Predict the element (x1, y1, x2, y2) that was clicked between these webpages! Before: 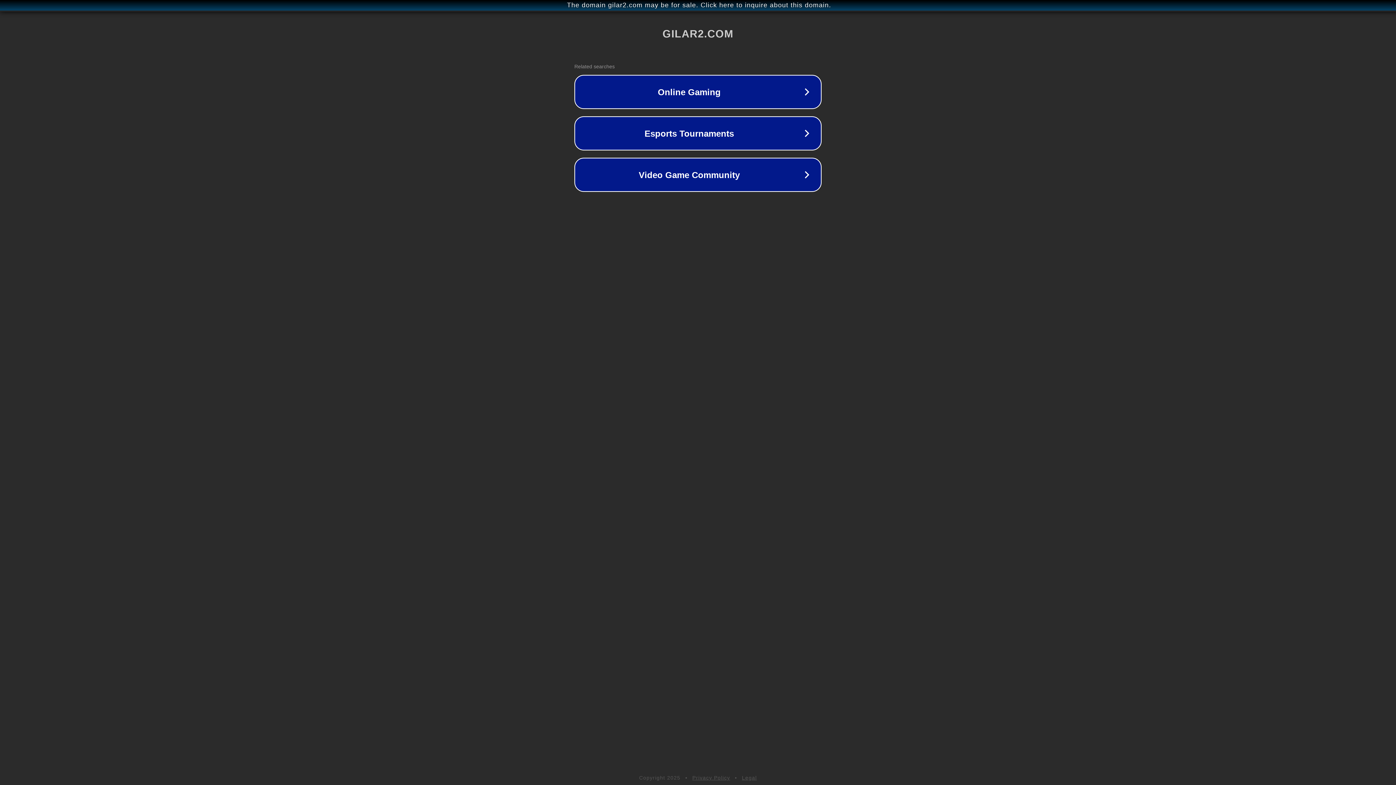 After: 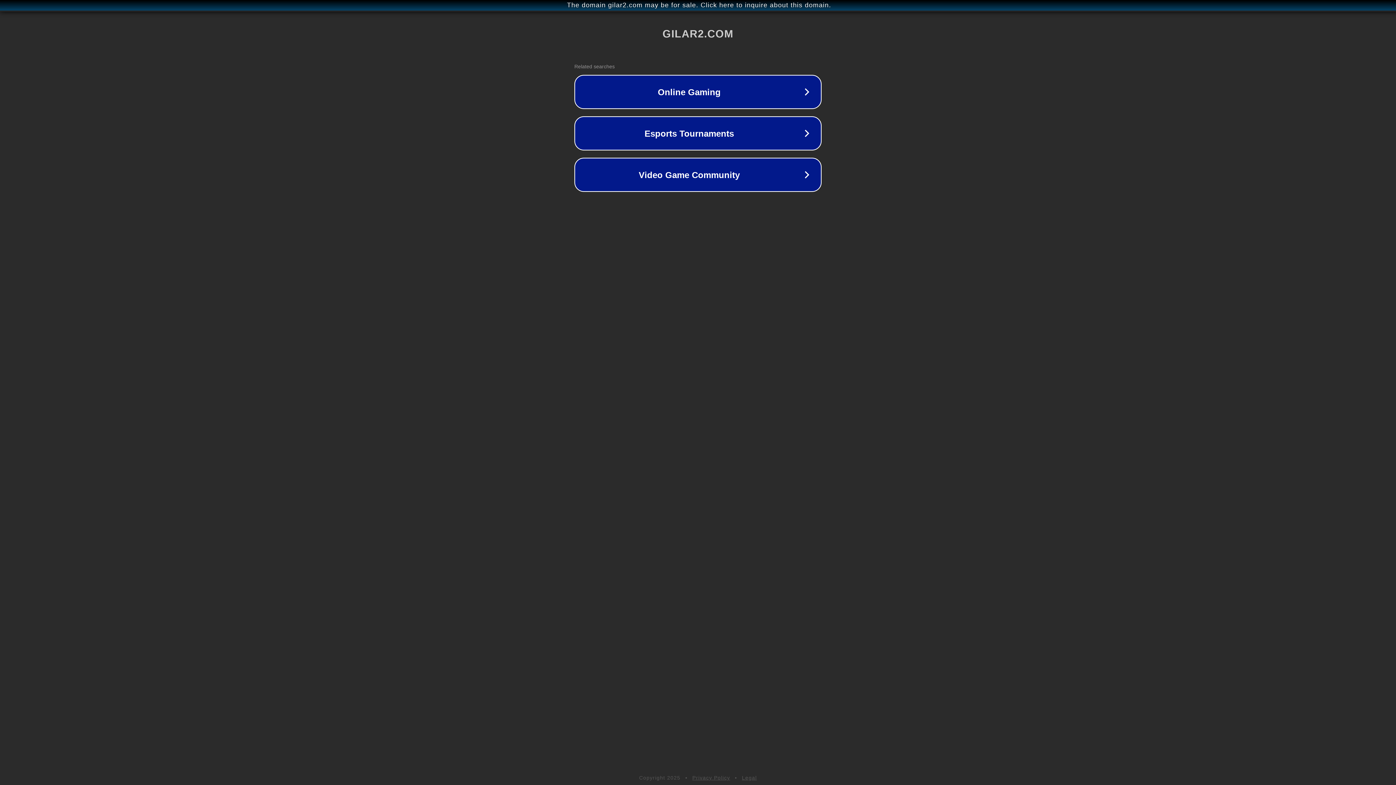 Action: label: Legal bbox: (742, 775, 757, 781)